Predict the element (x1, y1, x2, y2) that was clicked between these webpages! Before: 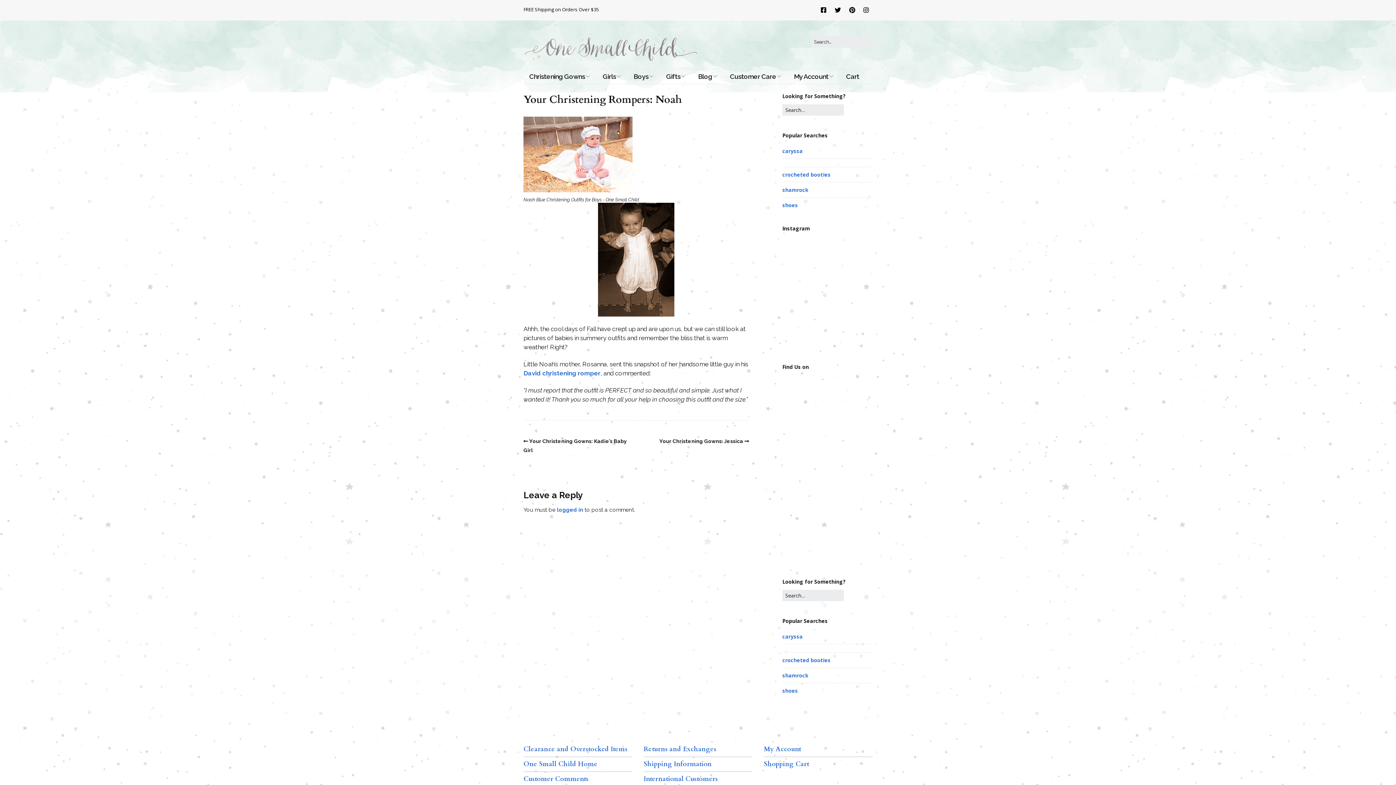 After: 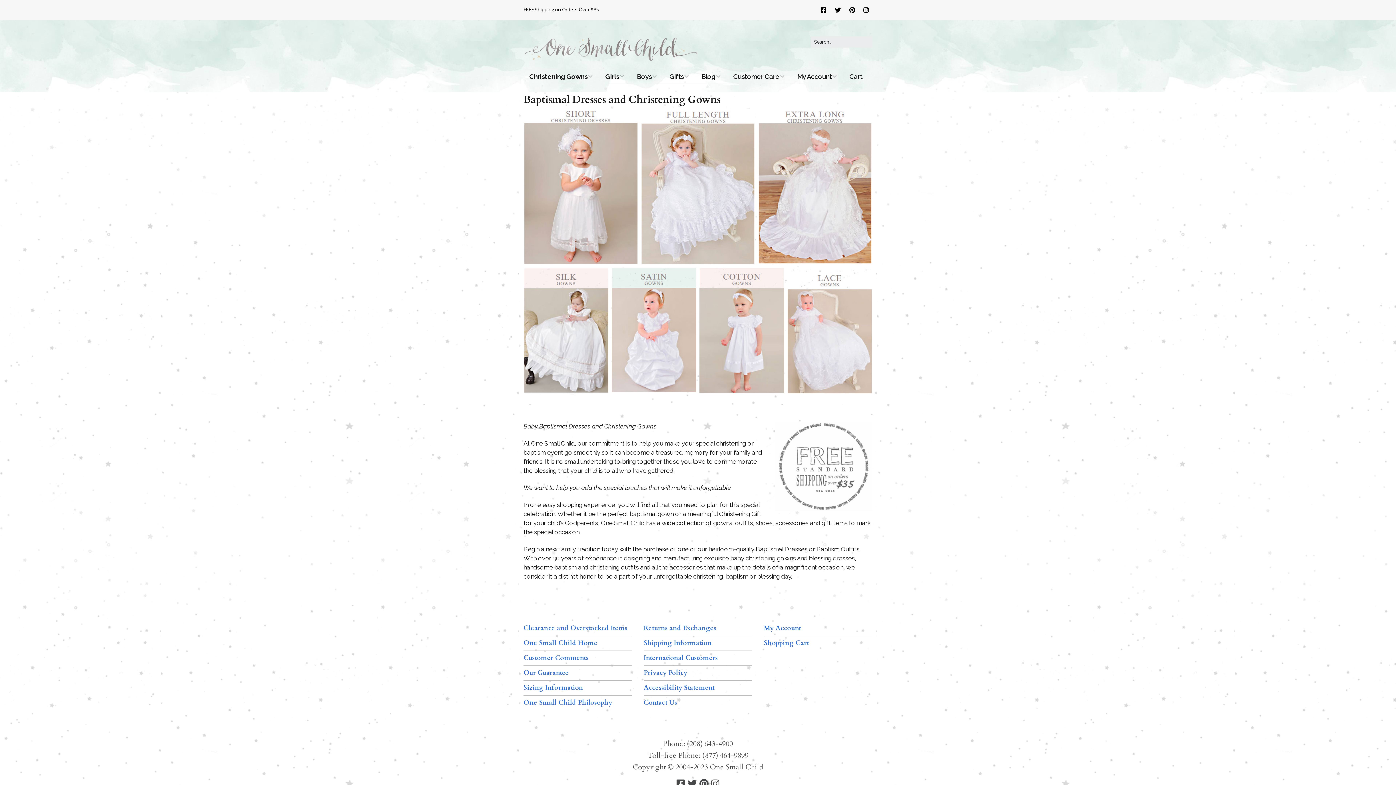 Action: bbox: (523, 69, 595, 84) label: Christening Gowns